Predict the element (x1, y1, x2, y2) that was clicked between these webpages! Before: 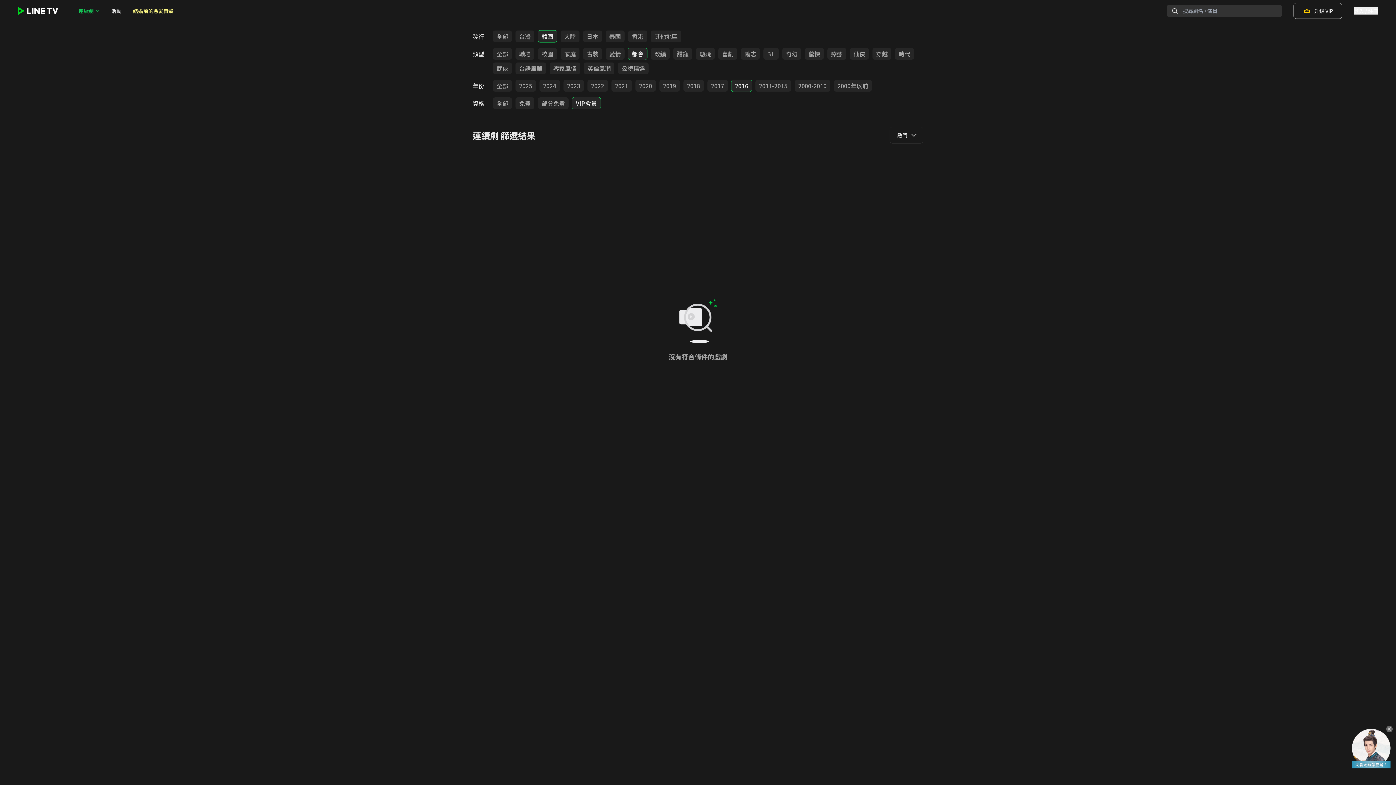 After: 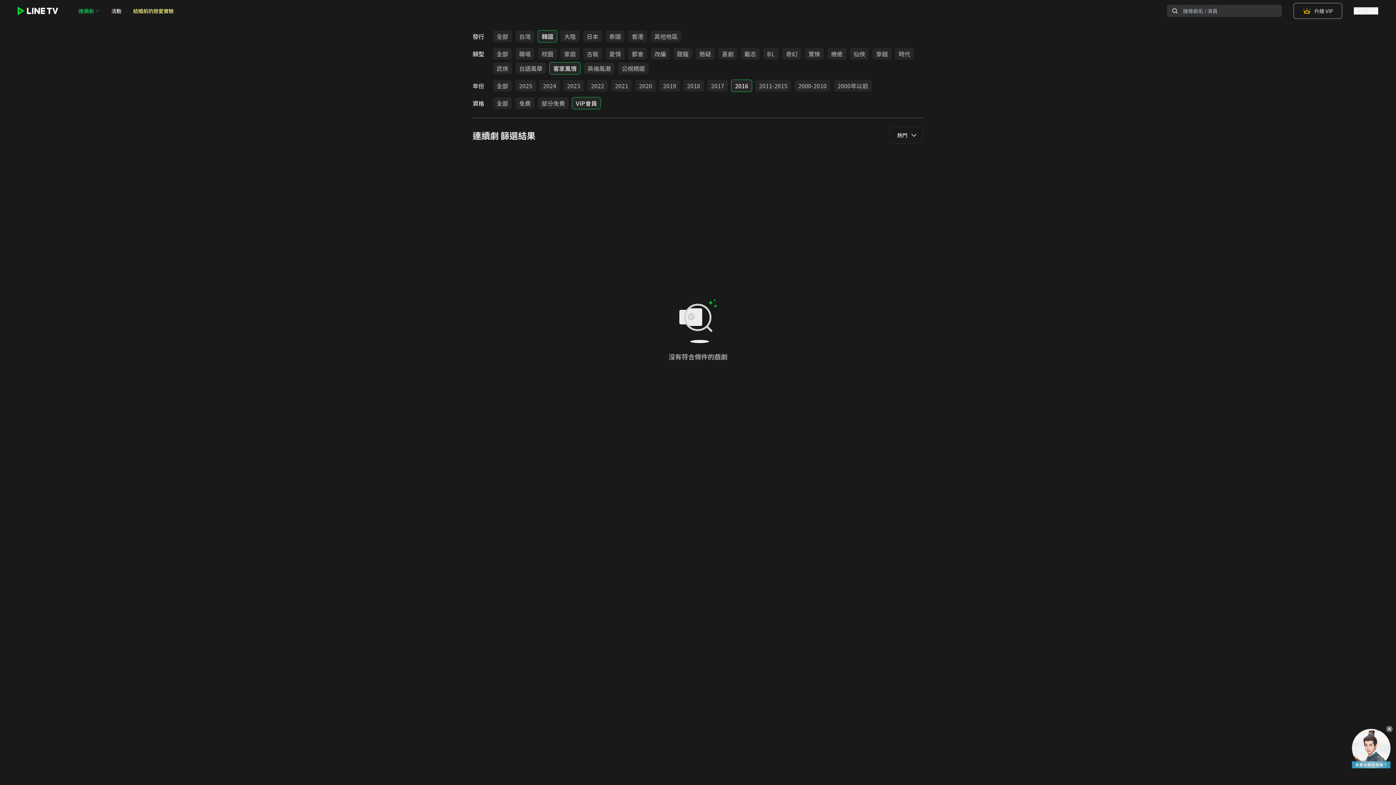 Action: bbox: (549, 62, 580, 74) label: 客家風情